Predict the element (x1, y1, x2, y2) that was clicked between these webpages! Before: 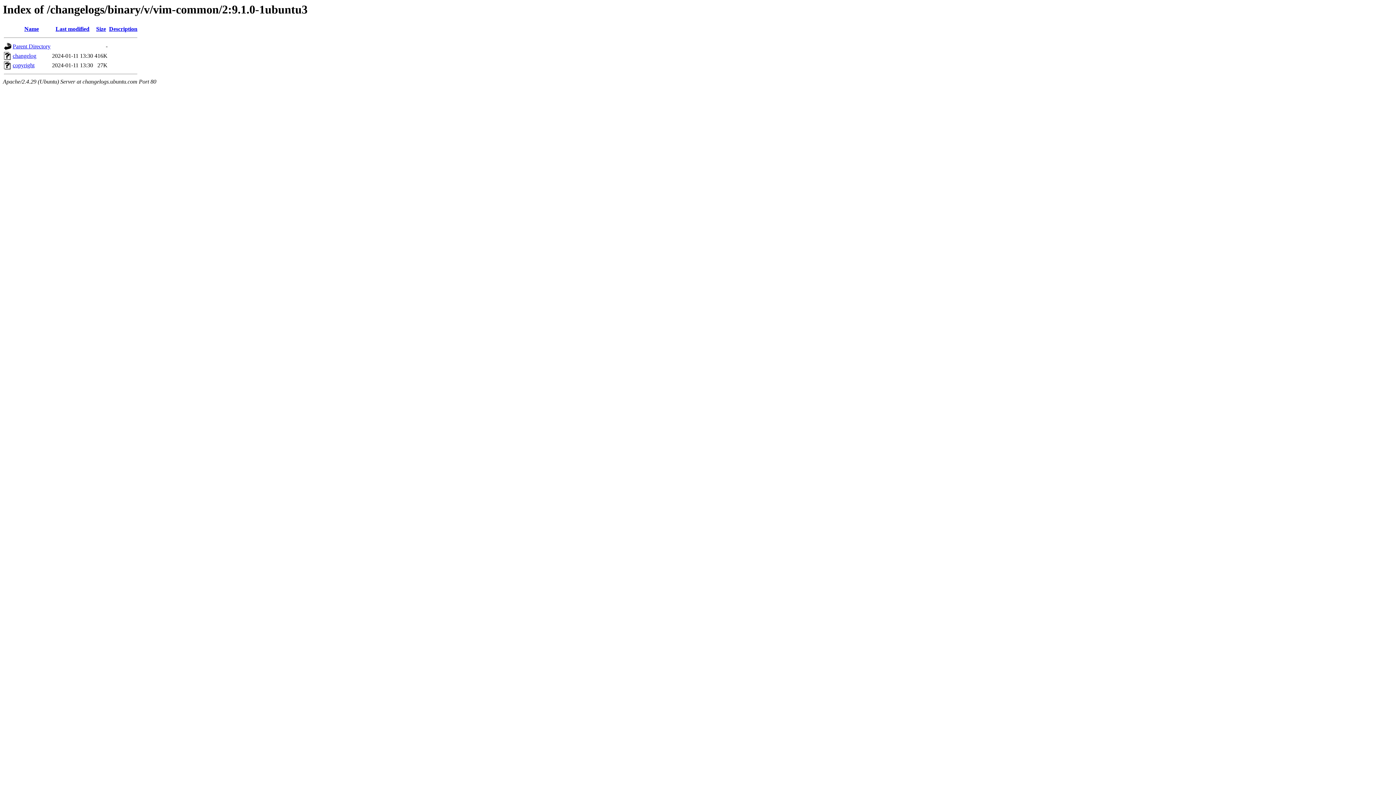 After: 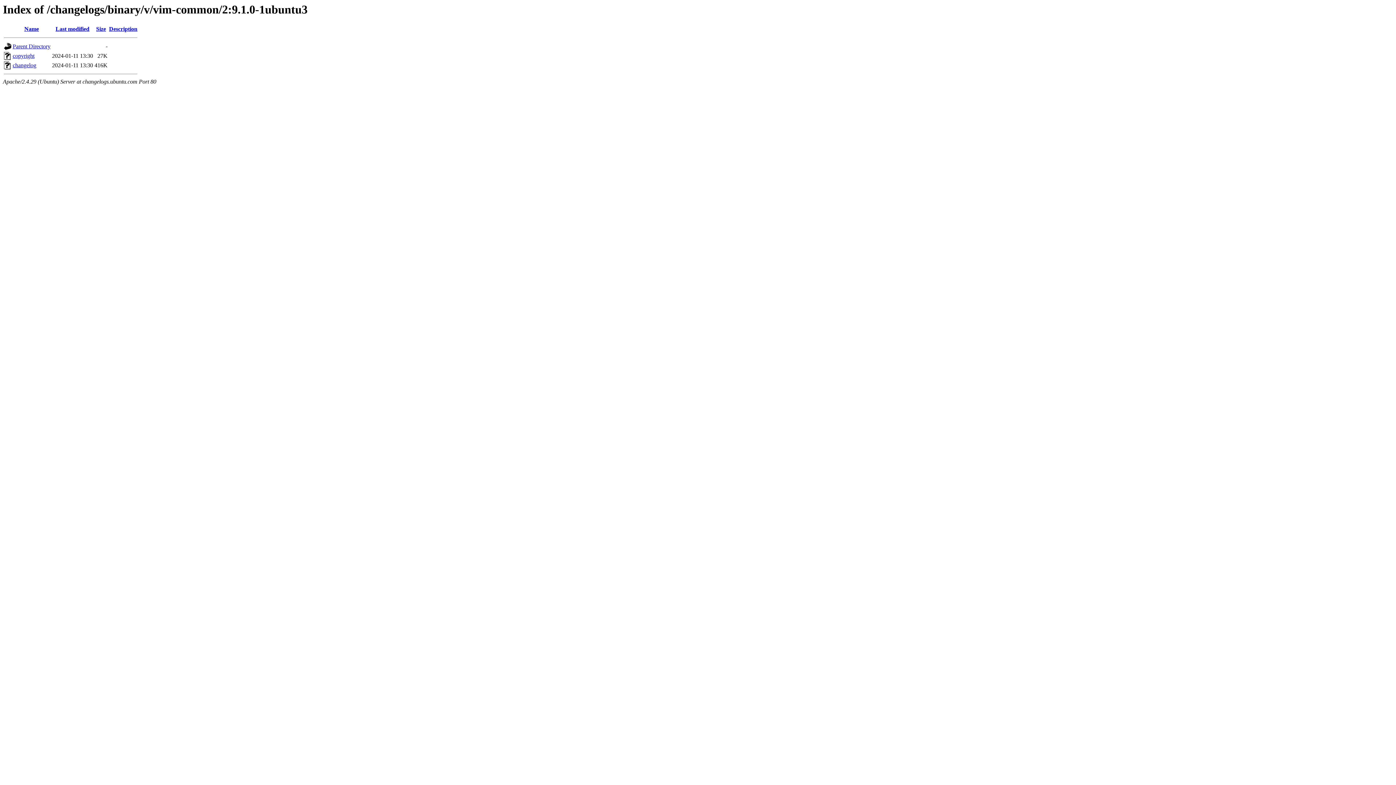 Action: label: Size bbox: (96, 25, 106, 32)